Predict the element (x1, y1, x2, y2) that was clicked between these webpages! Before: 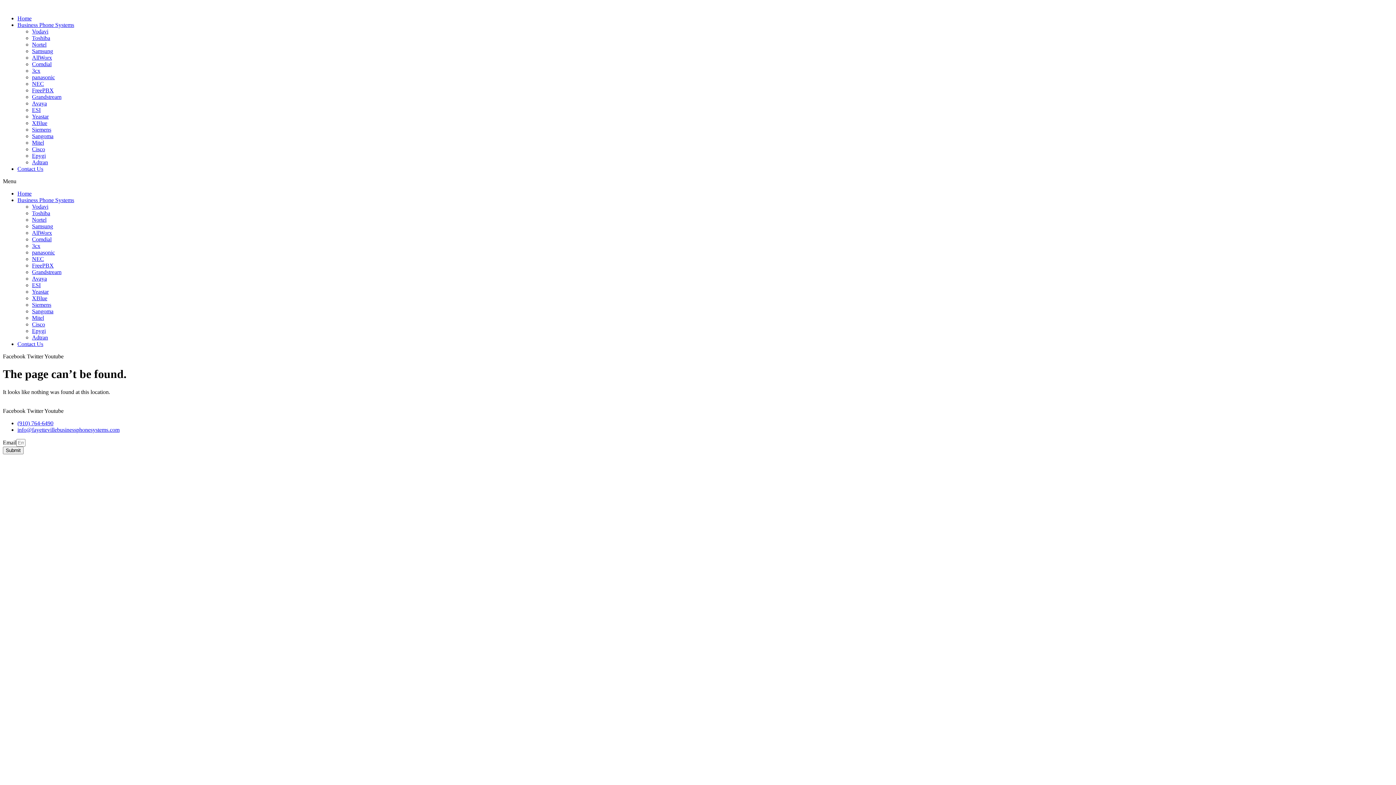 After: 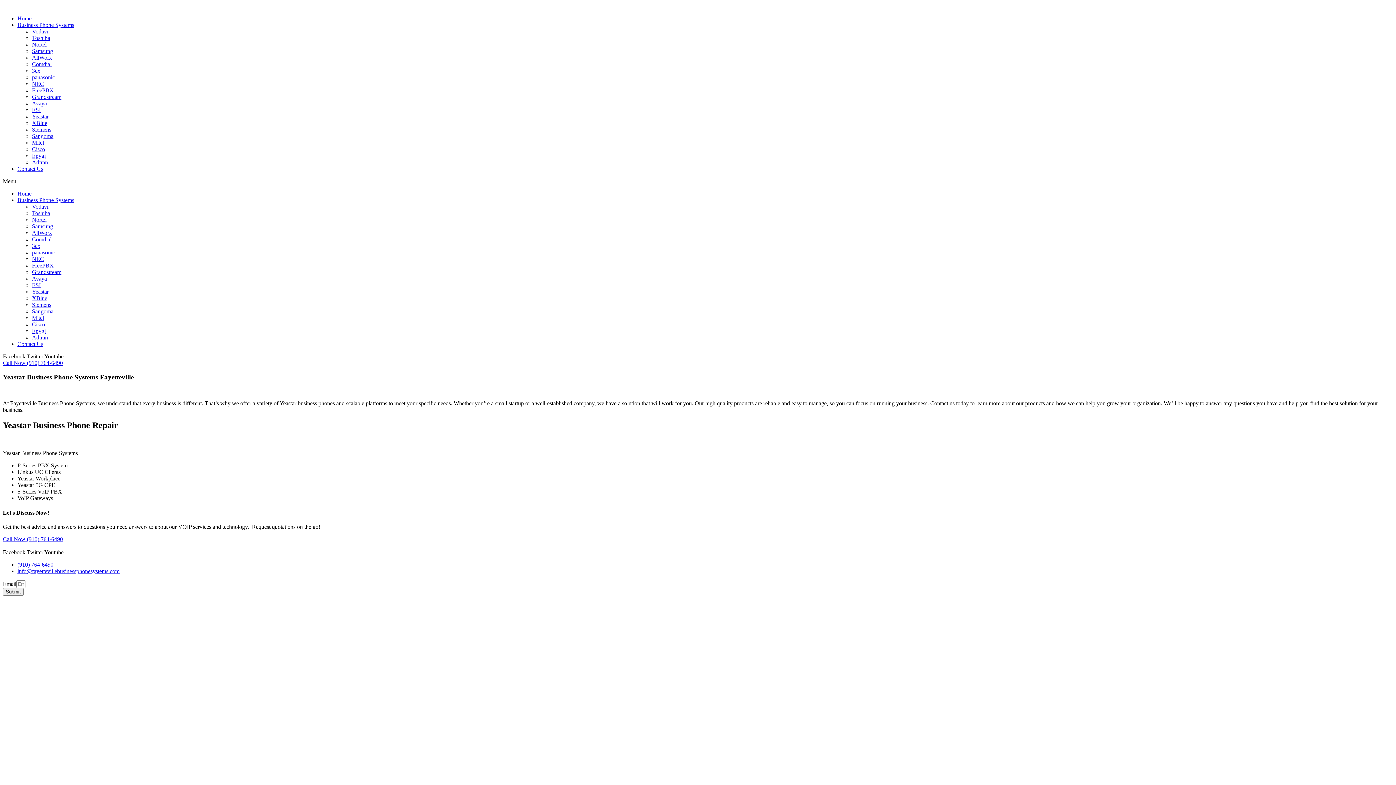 Action: label: Yeastar bbox: (32, 113, 48, 119)